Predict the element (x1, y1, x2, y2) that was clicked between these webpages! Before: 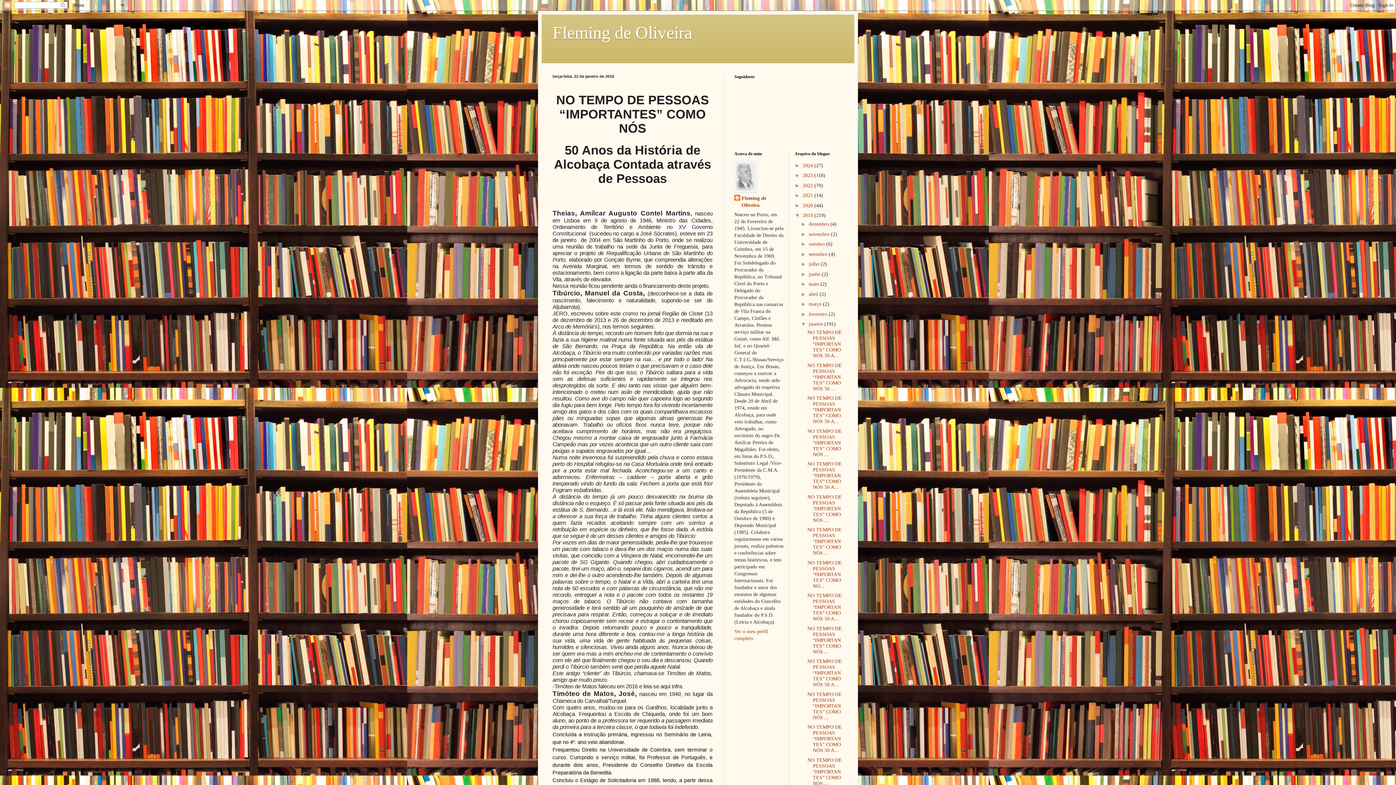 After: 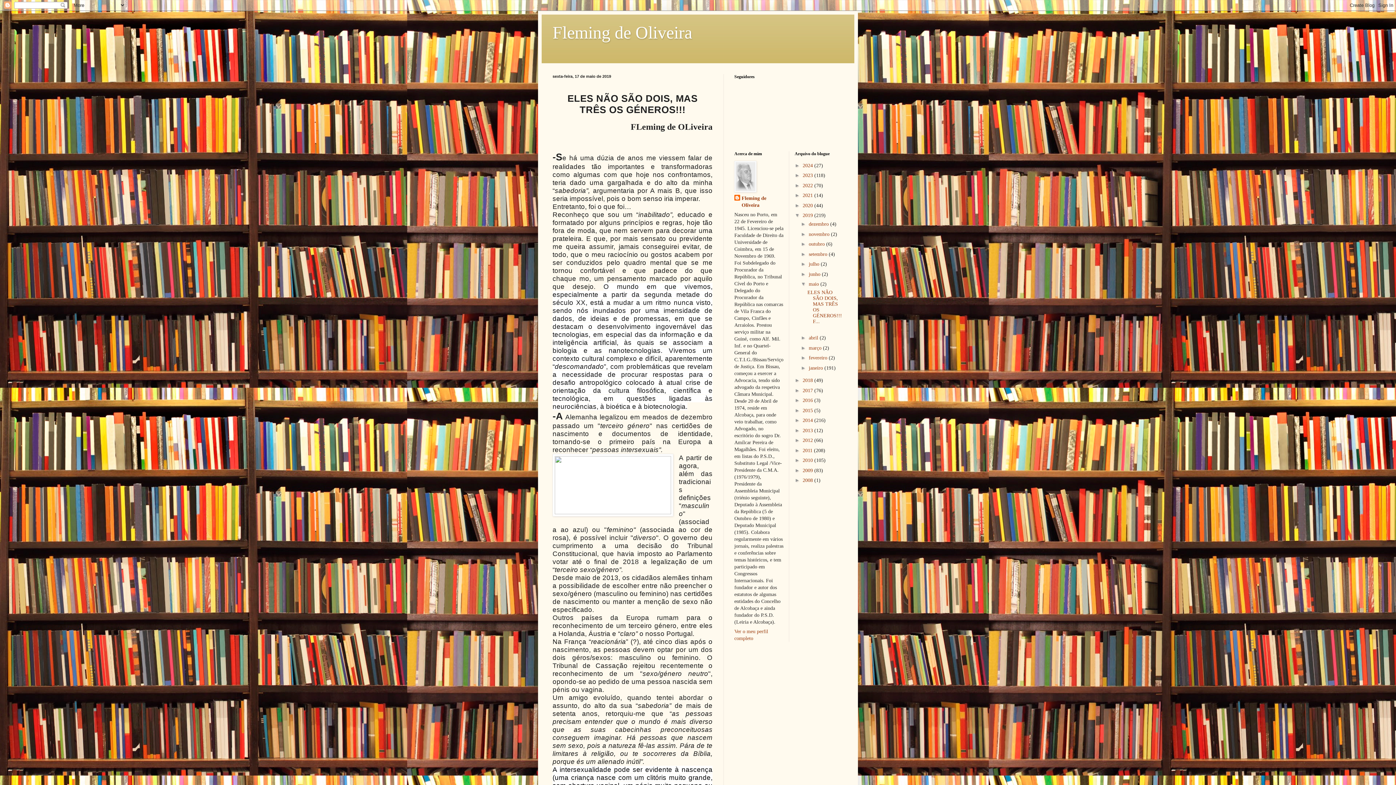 Action: label: maio  bbox: (809, 281, 820, 286)